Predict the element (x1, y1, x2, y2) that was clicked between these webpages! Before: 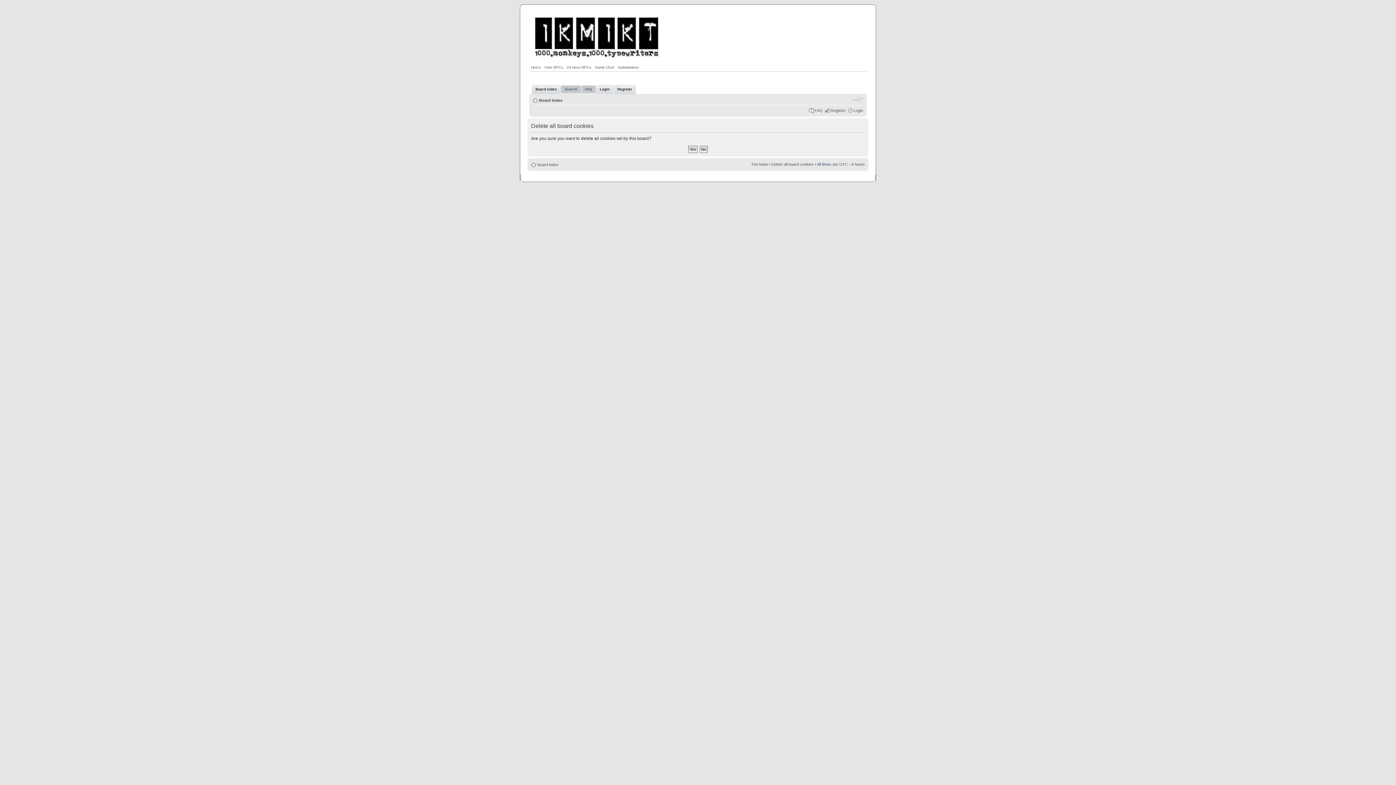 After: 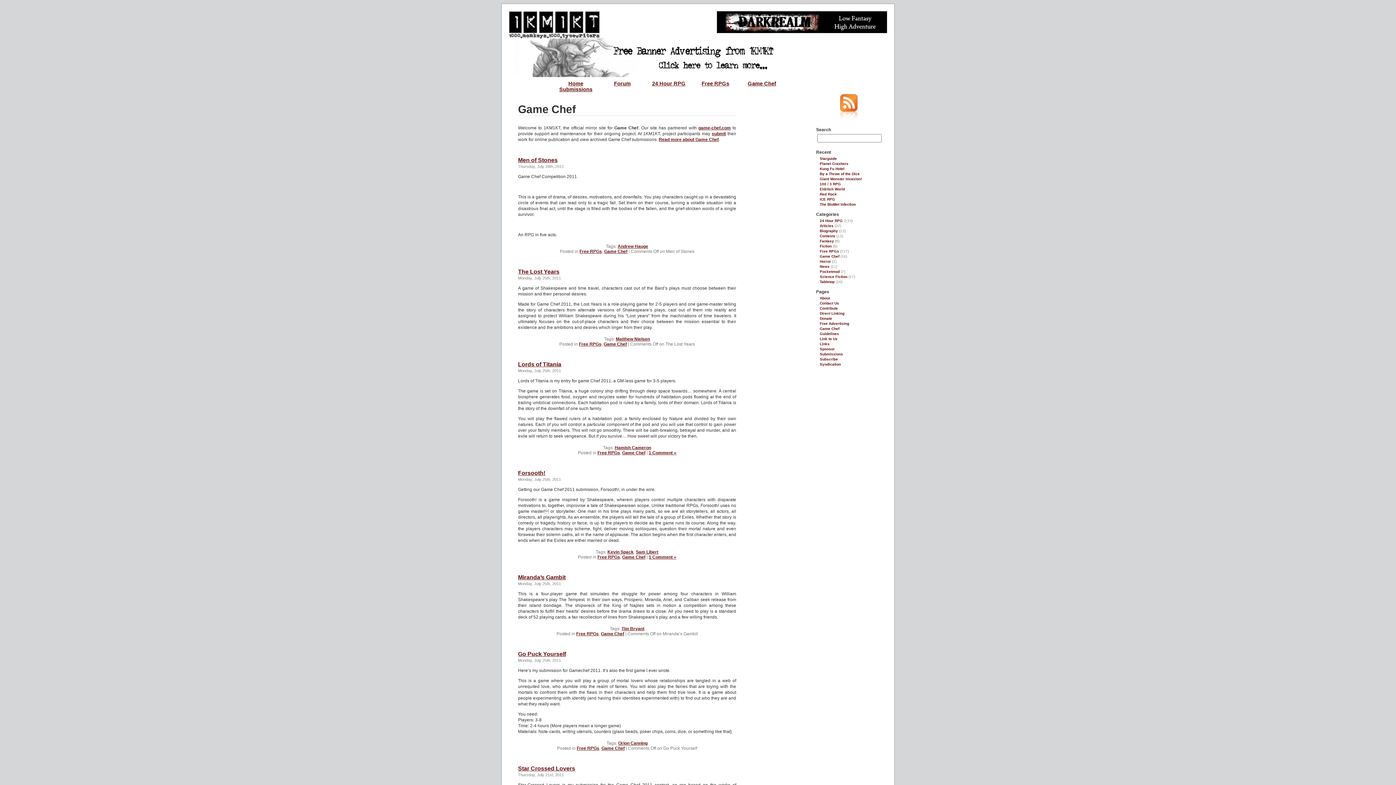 Action: label: Game Chef bbox: (594, 65, 614, 69)